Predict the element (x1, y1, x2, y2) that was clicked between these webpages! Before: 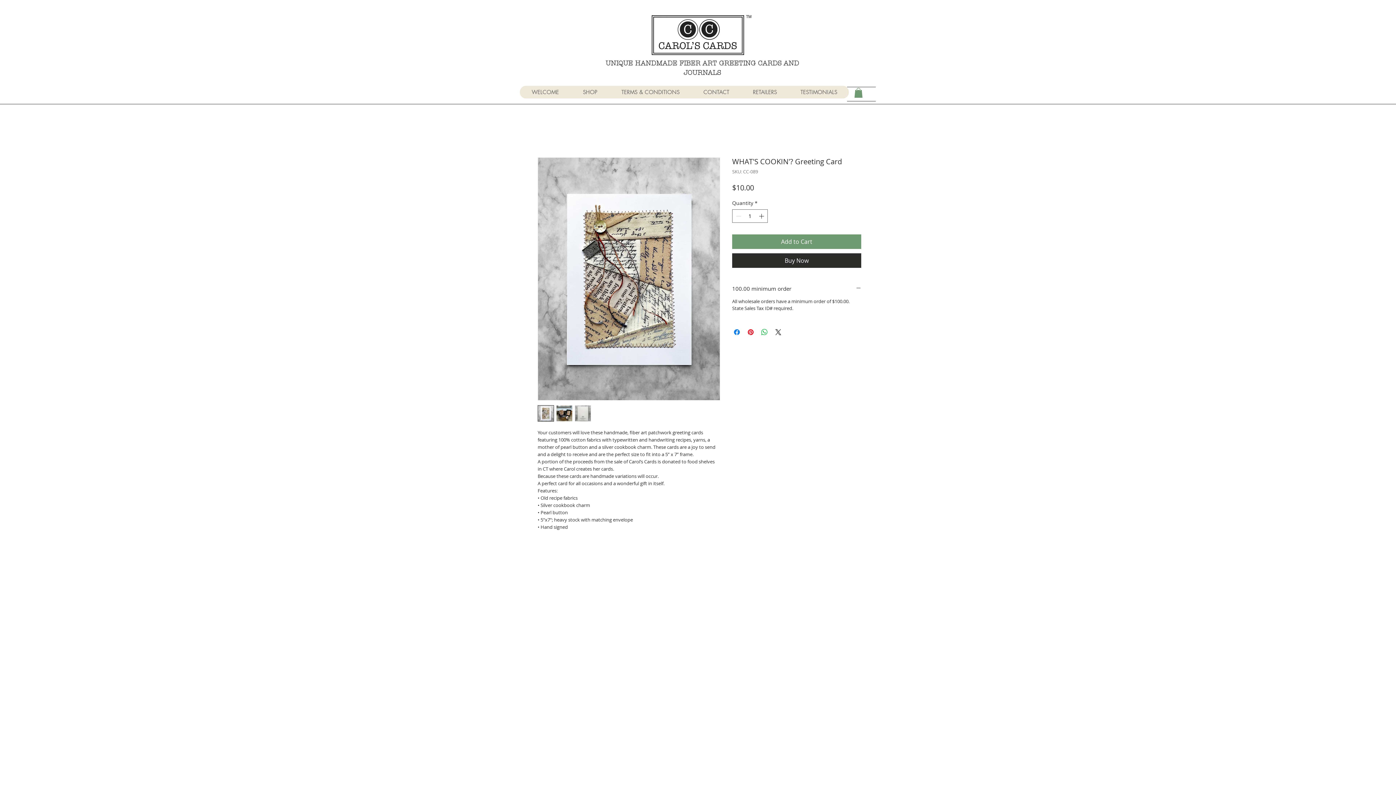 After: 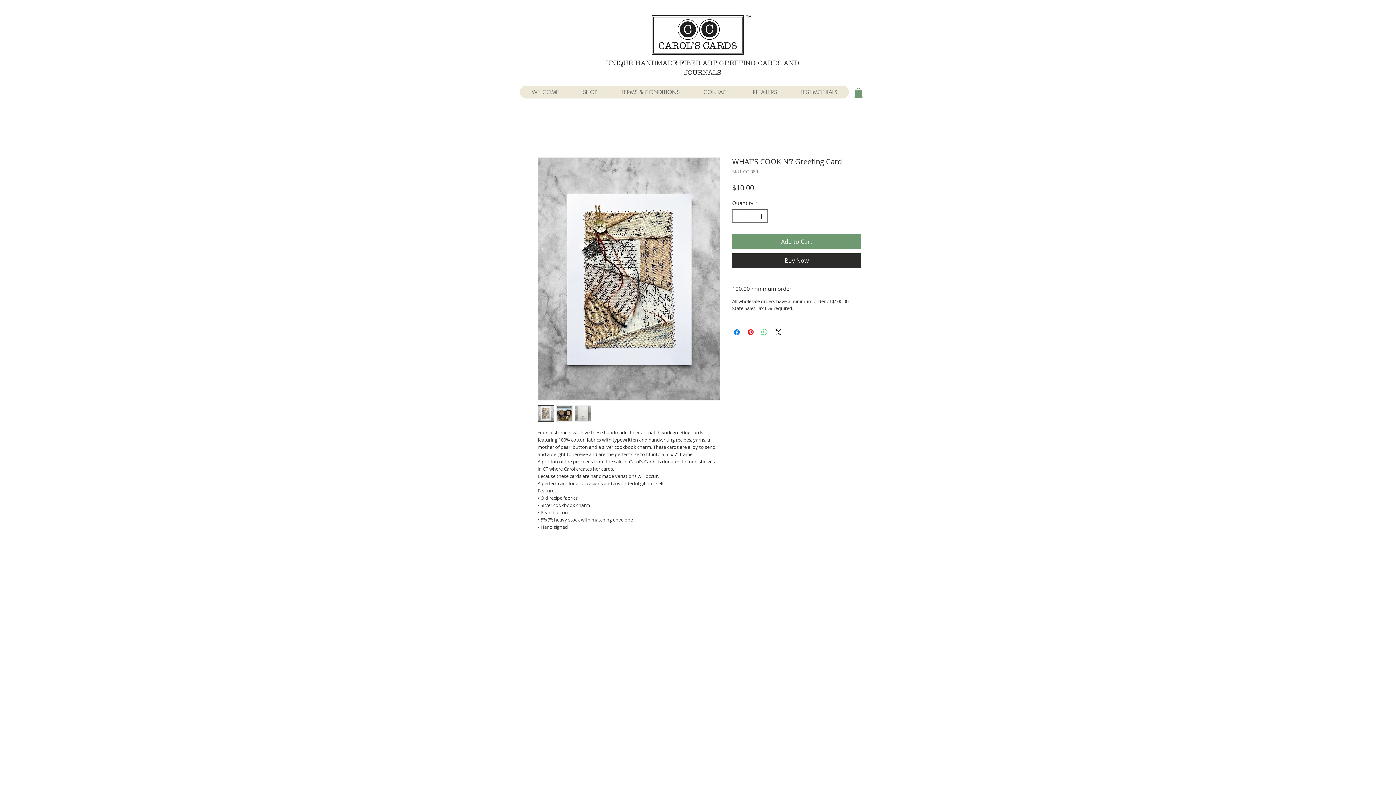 Action: label: Share on WhatsApp bbox: (760, 328, 769, 336)